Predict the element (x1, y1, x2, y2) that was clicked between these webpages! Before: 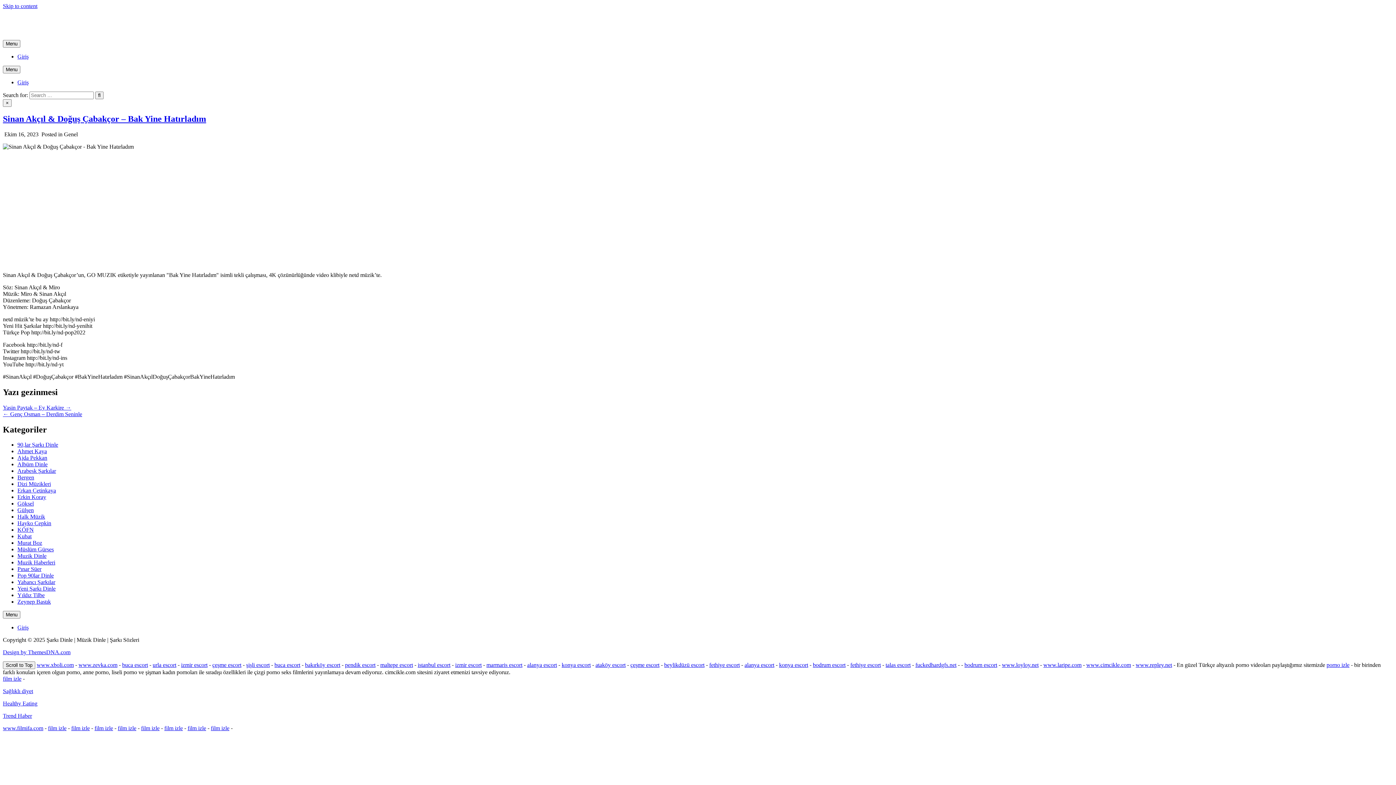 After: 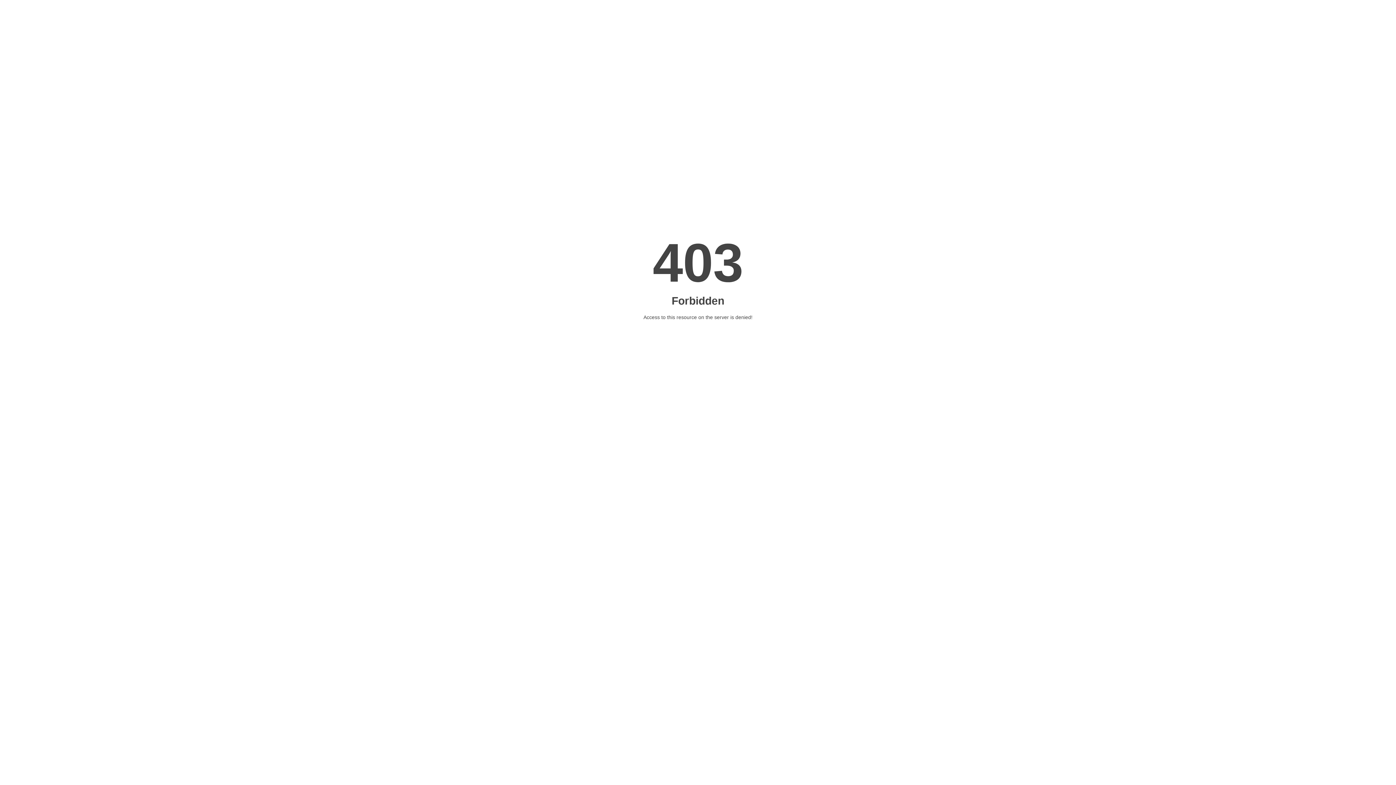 Action: bbox: (486, 662, 522, 668) label: marmaris escort